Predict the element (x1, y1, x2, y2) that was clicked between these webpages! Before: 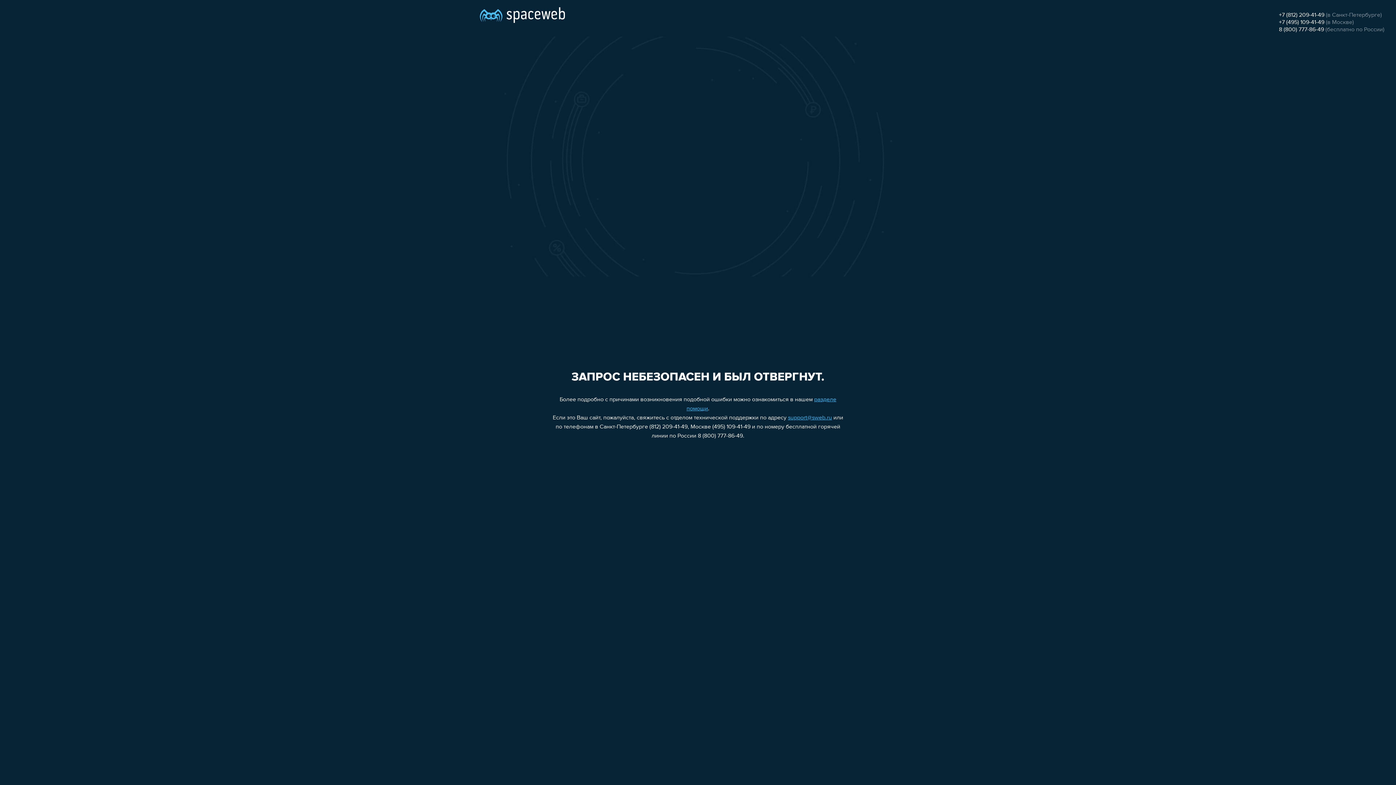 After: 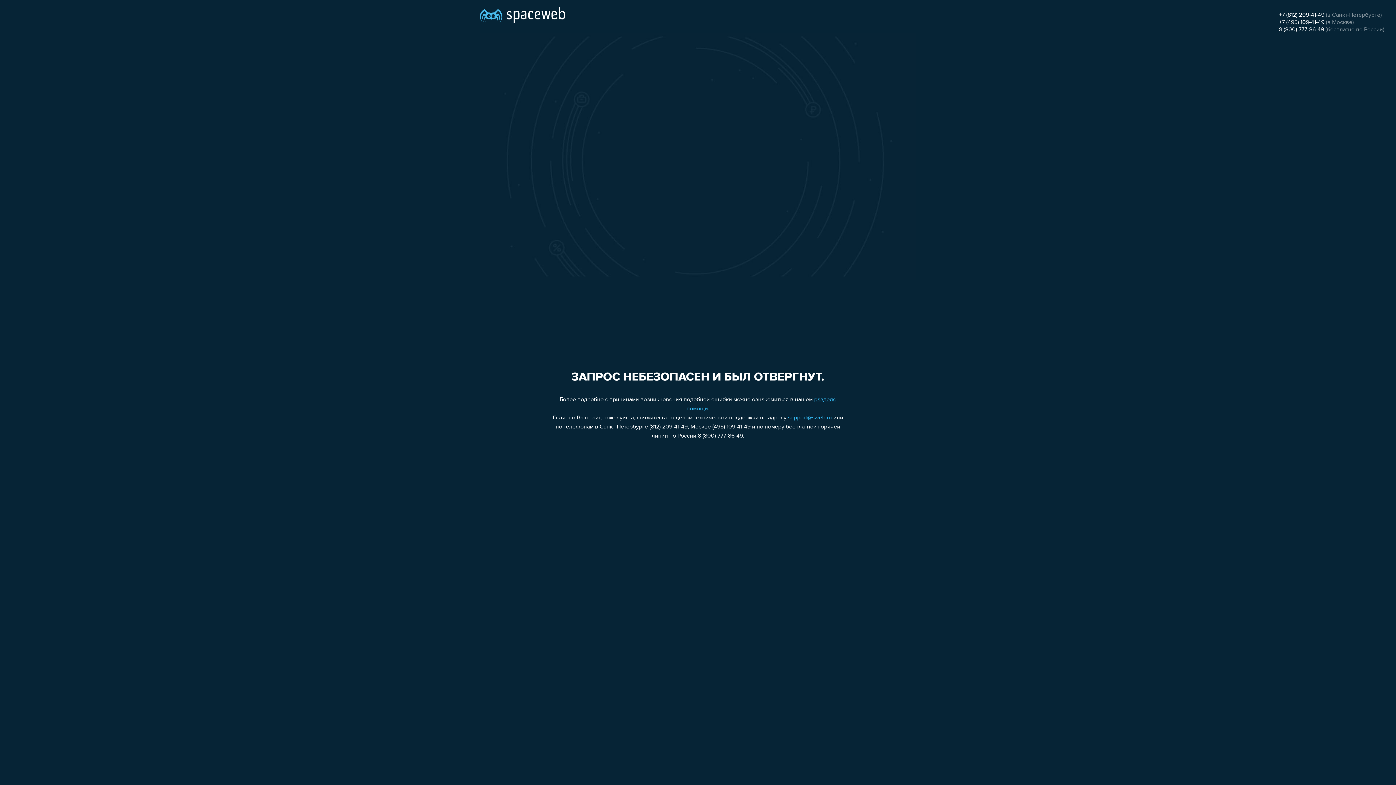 Action: bbox: (1279, 26, 1324, 32) label: 8 (800) 777-86-49